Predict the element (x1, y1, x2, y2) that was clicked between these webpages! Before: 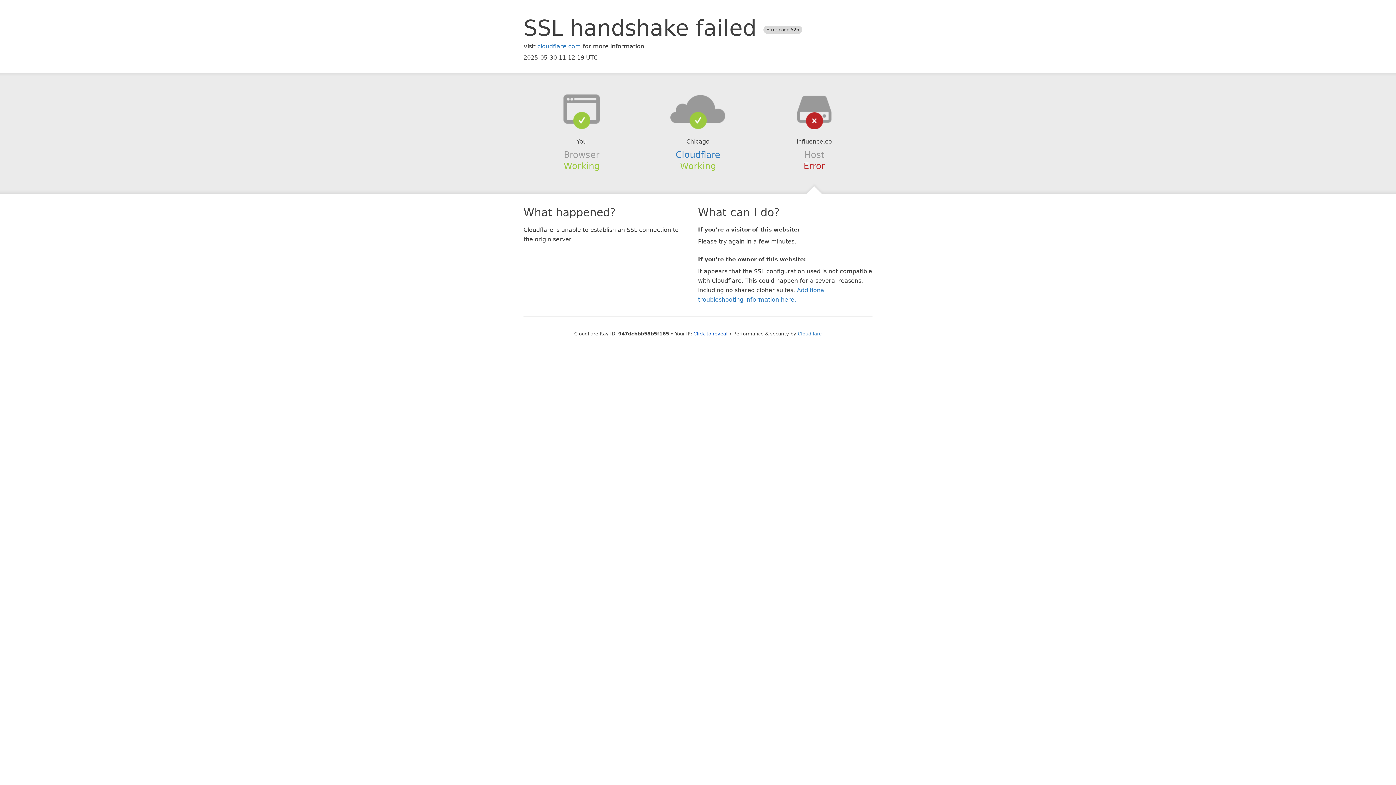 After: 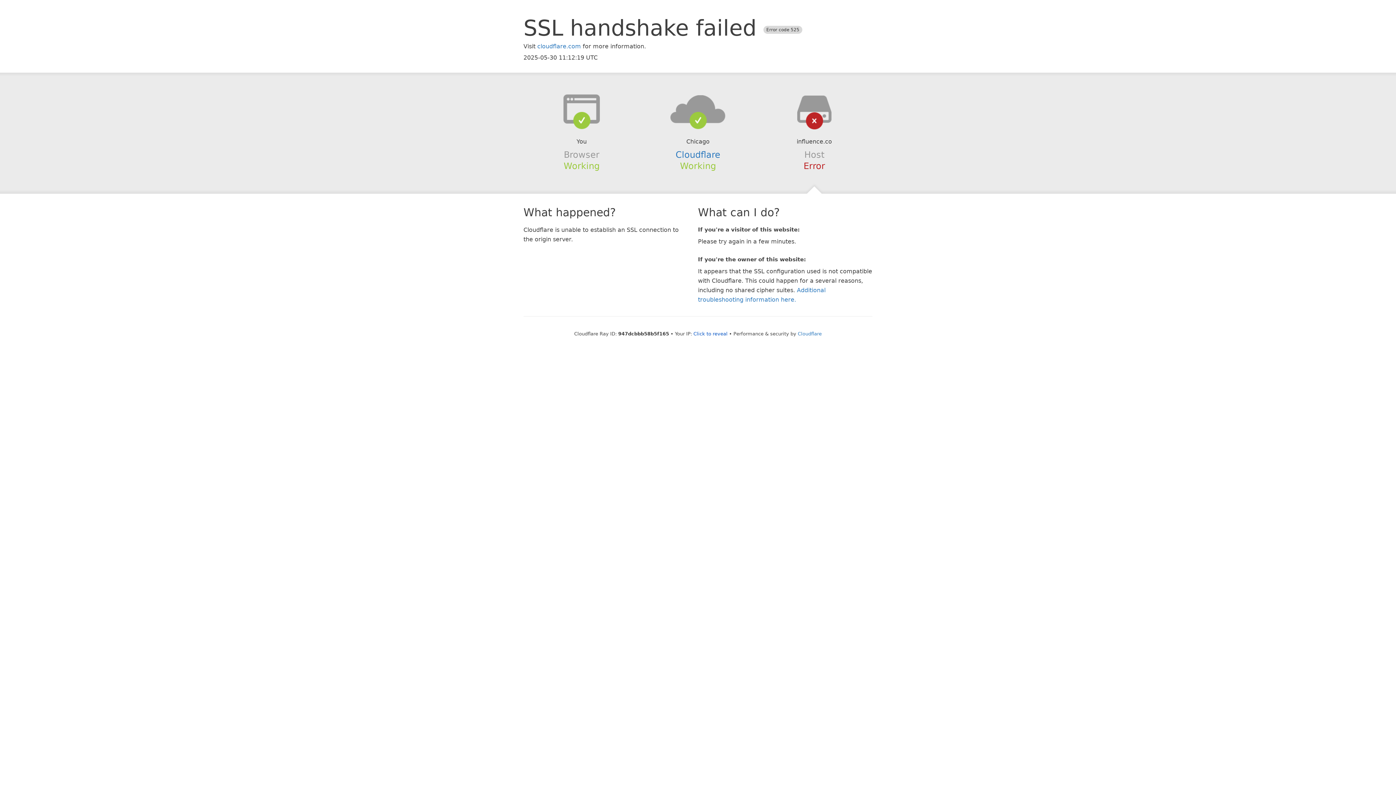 Action: bbox: (639, 94, 756, 123)